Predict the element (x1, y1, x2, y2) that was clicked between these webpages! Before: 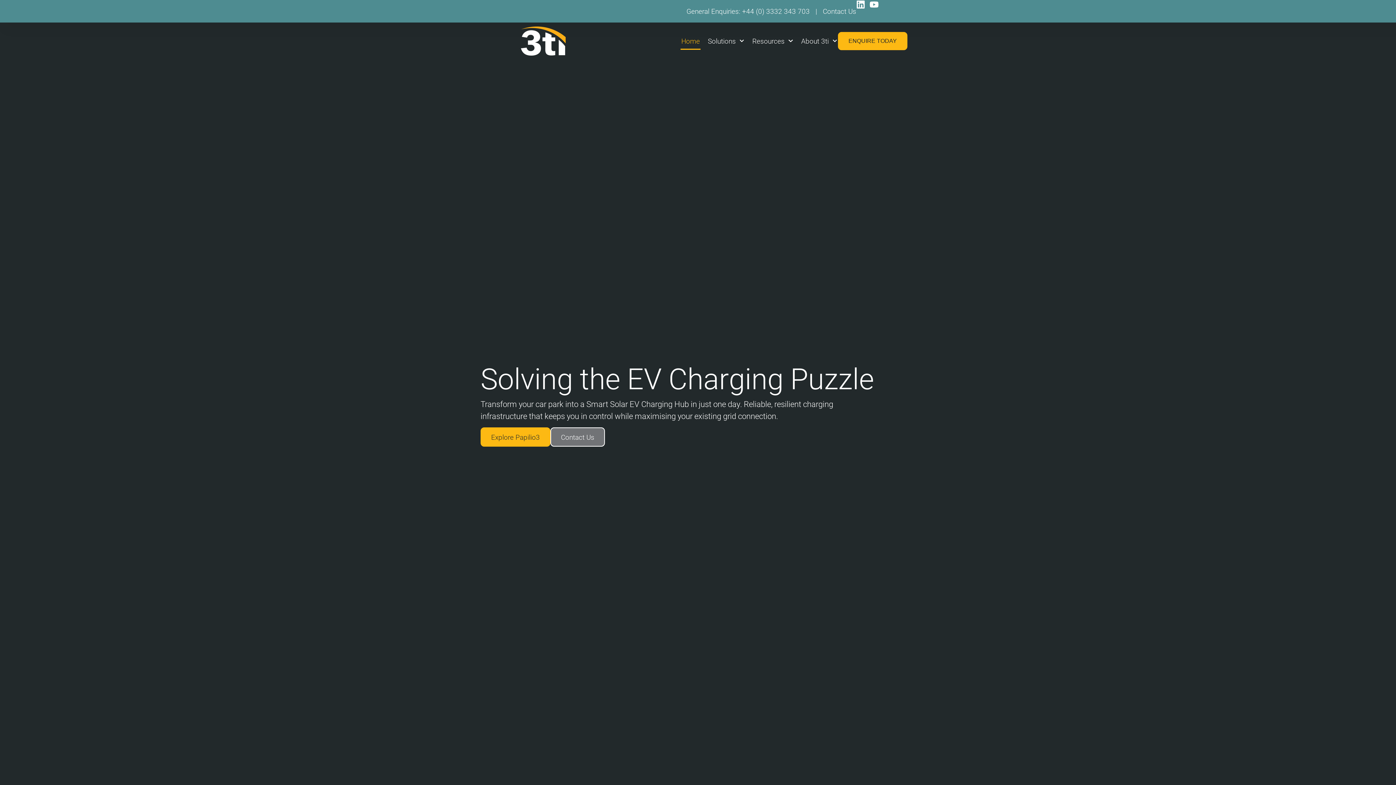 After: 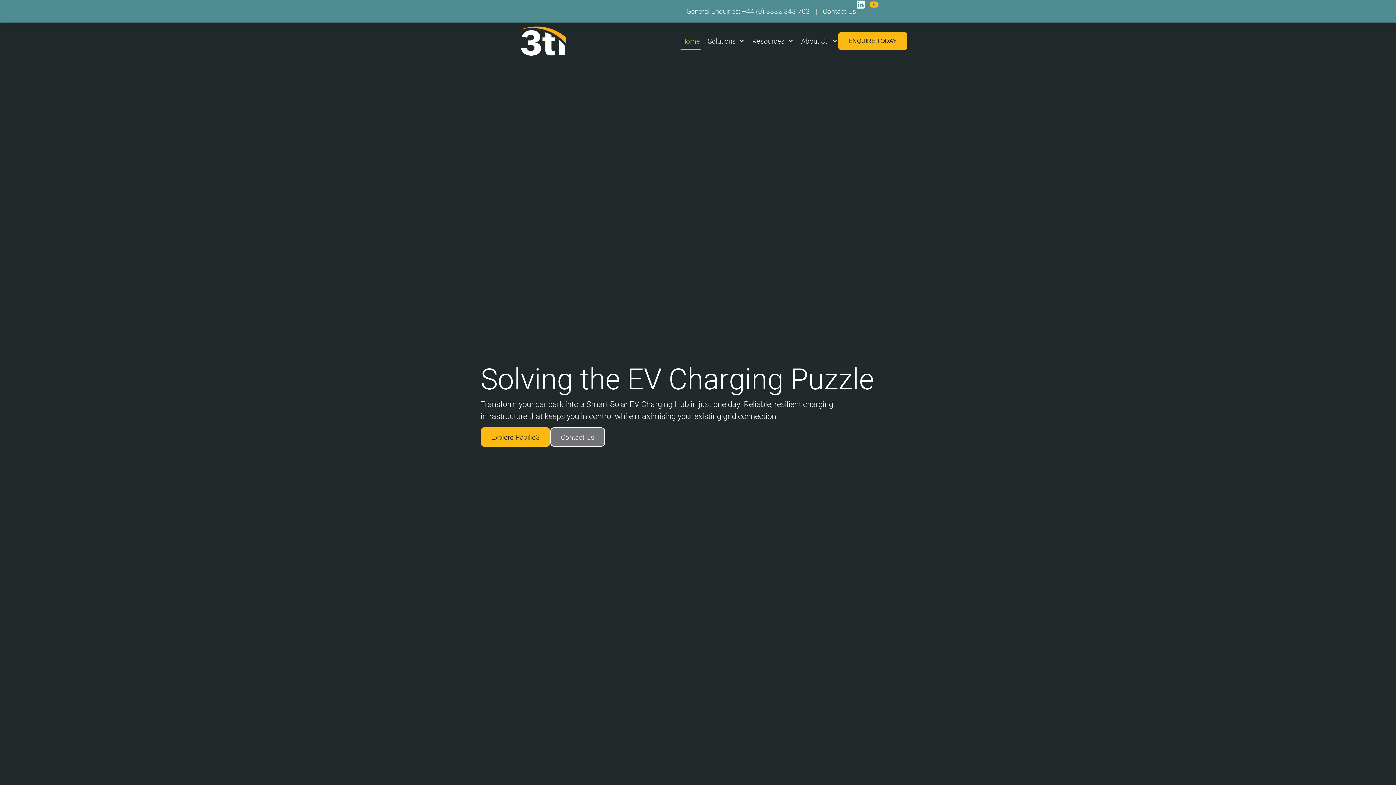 Action: bbox: (869, 0, 882, 9)